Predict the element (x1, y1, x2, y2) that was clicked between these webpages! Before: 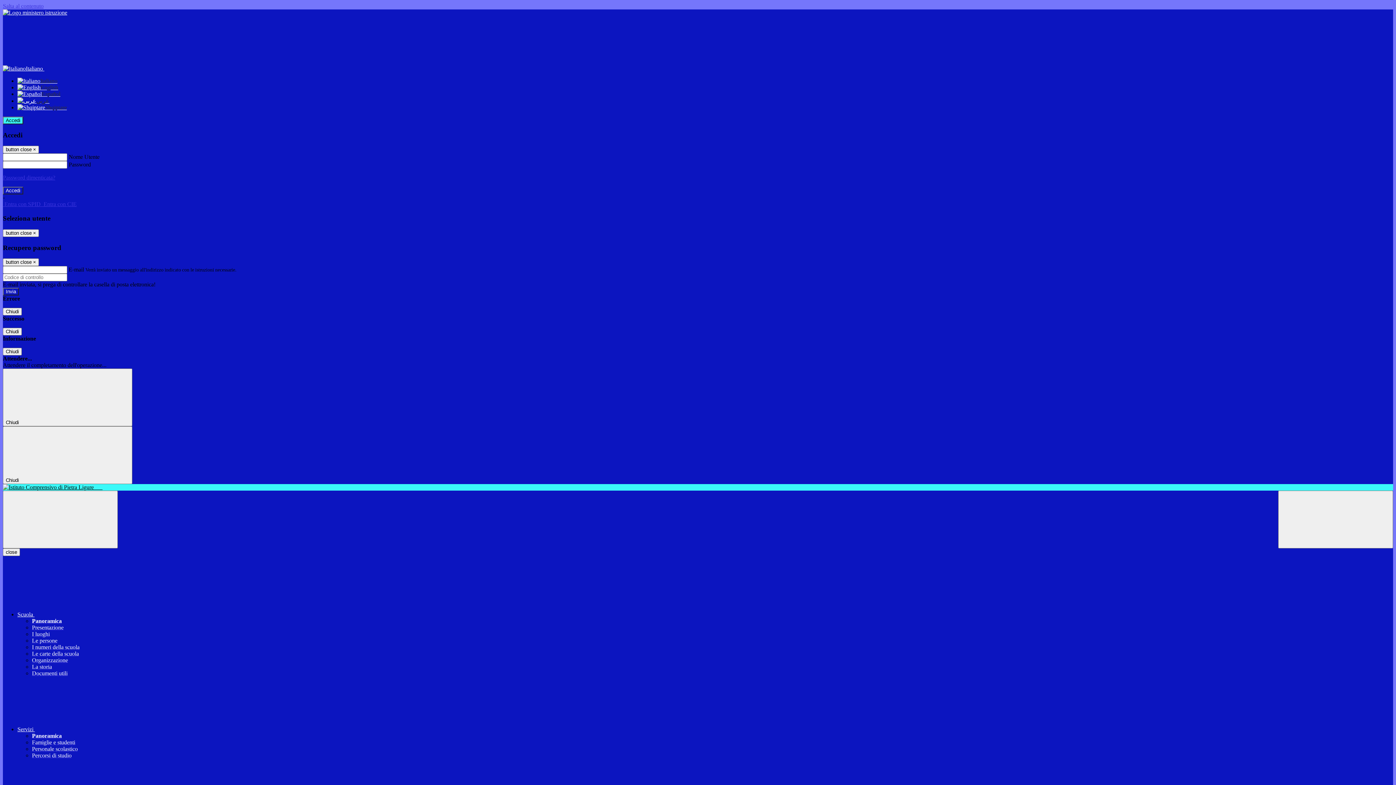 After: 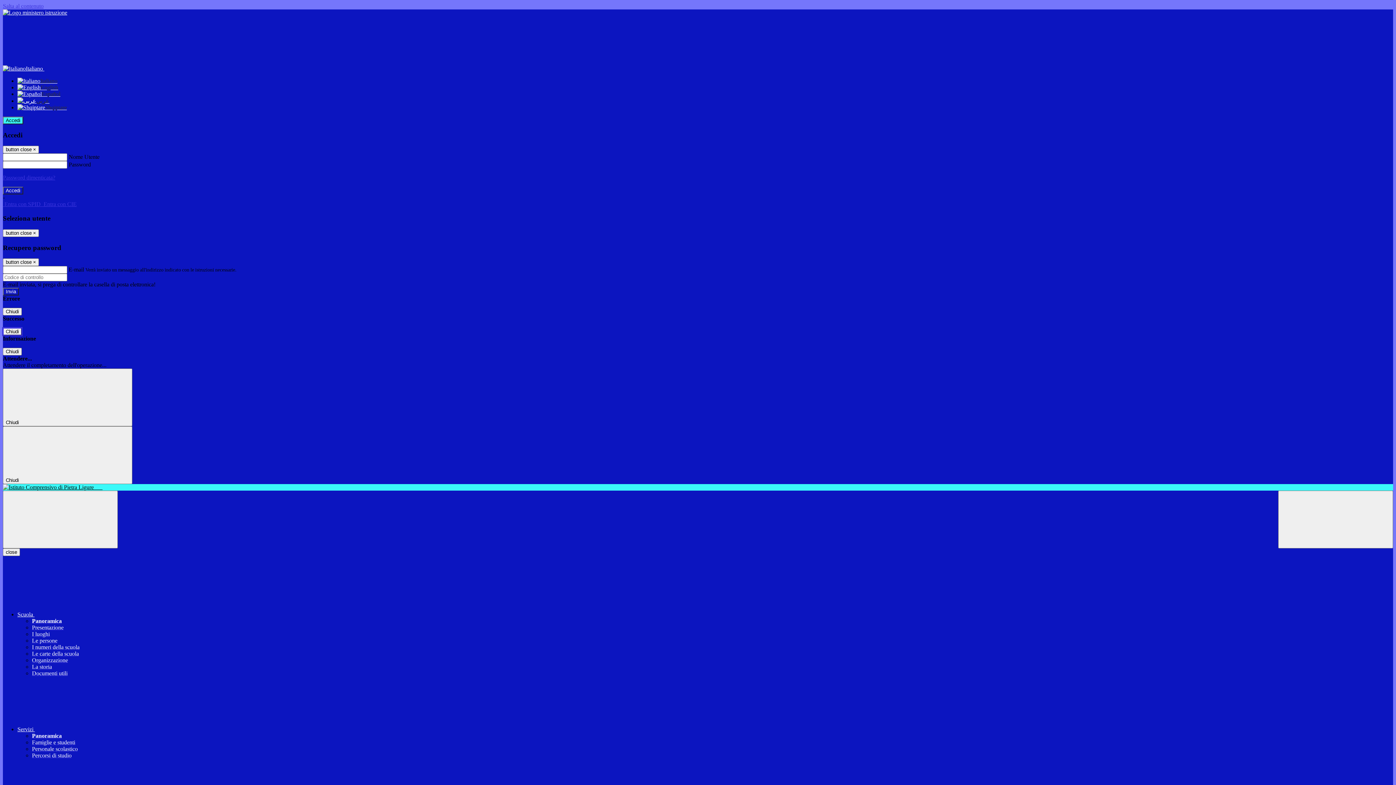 Action: bbox: (2, 328, 21, 335) label: Chiudi